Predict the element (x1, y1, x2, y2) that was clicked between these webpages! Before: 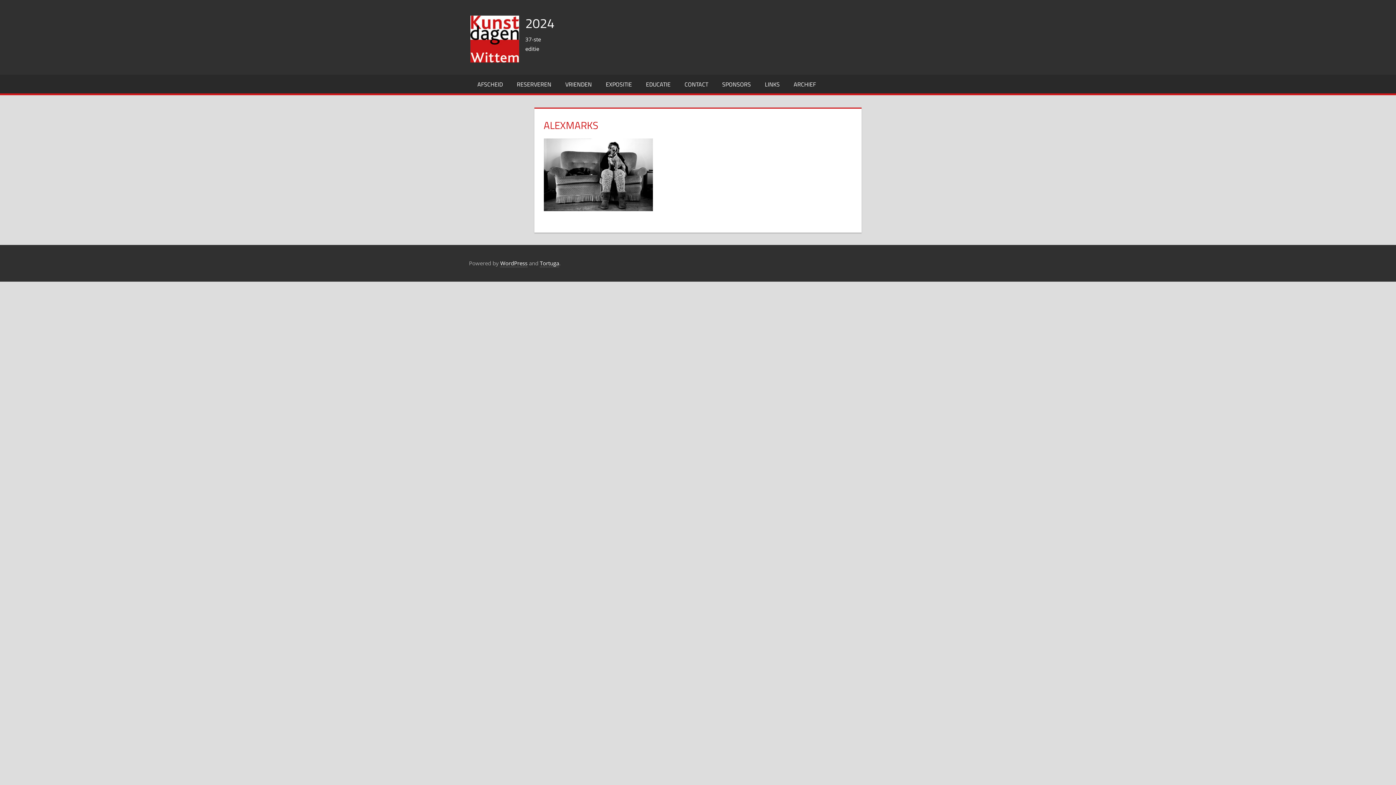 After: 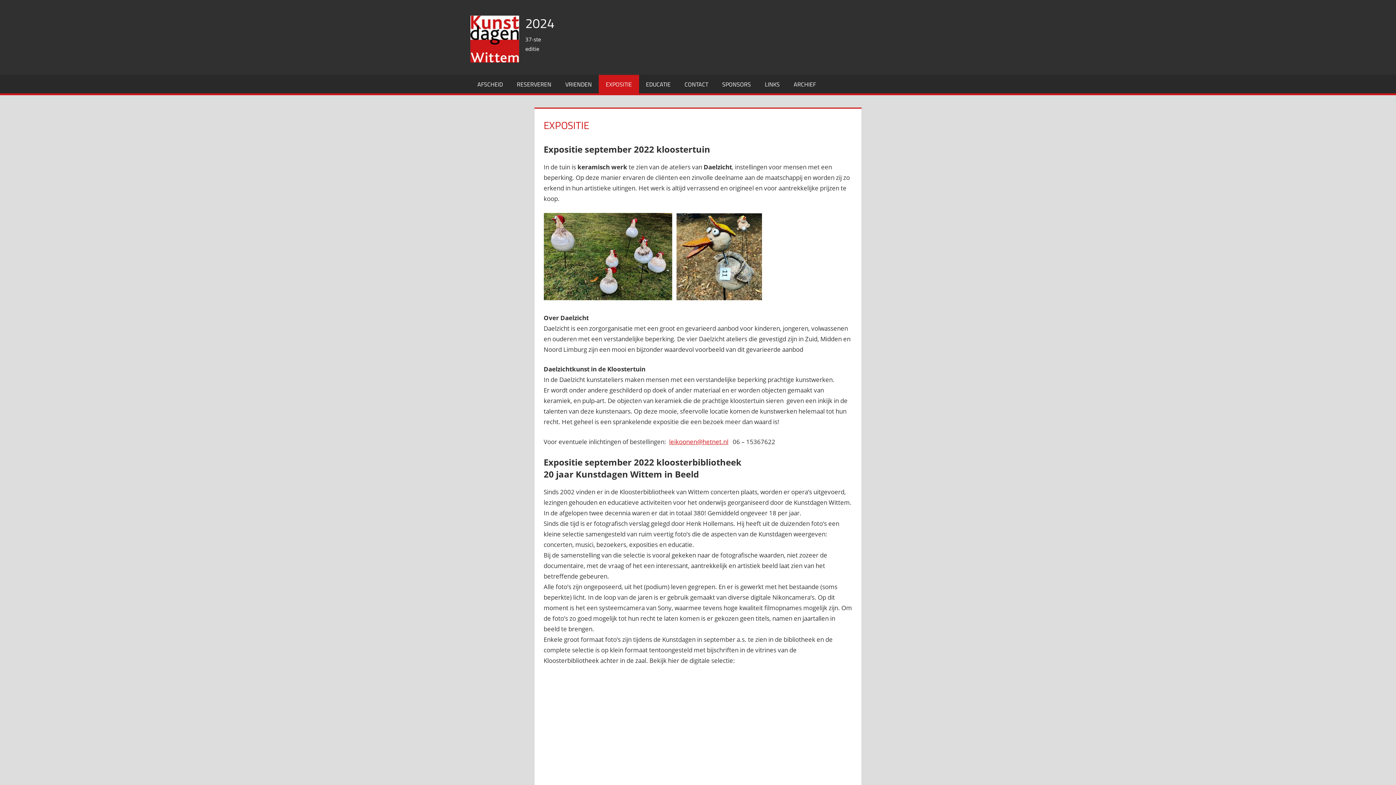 Action: label: EXPOSITIE bbox: (598, 74, 639, 93)